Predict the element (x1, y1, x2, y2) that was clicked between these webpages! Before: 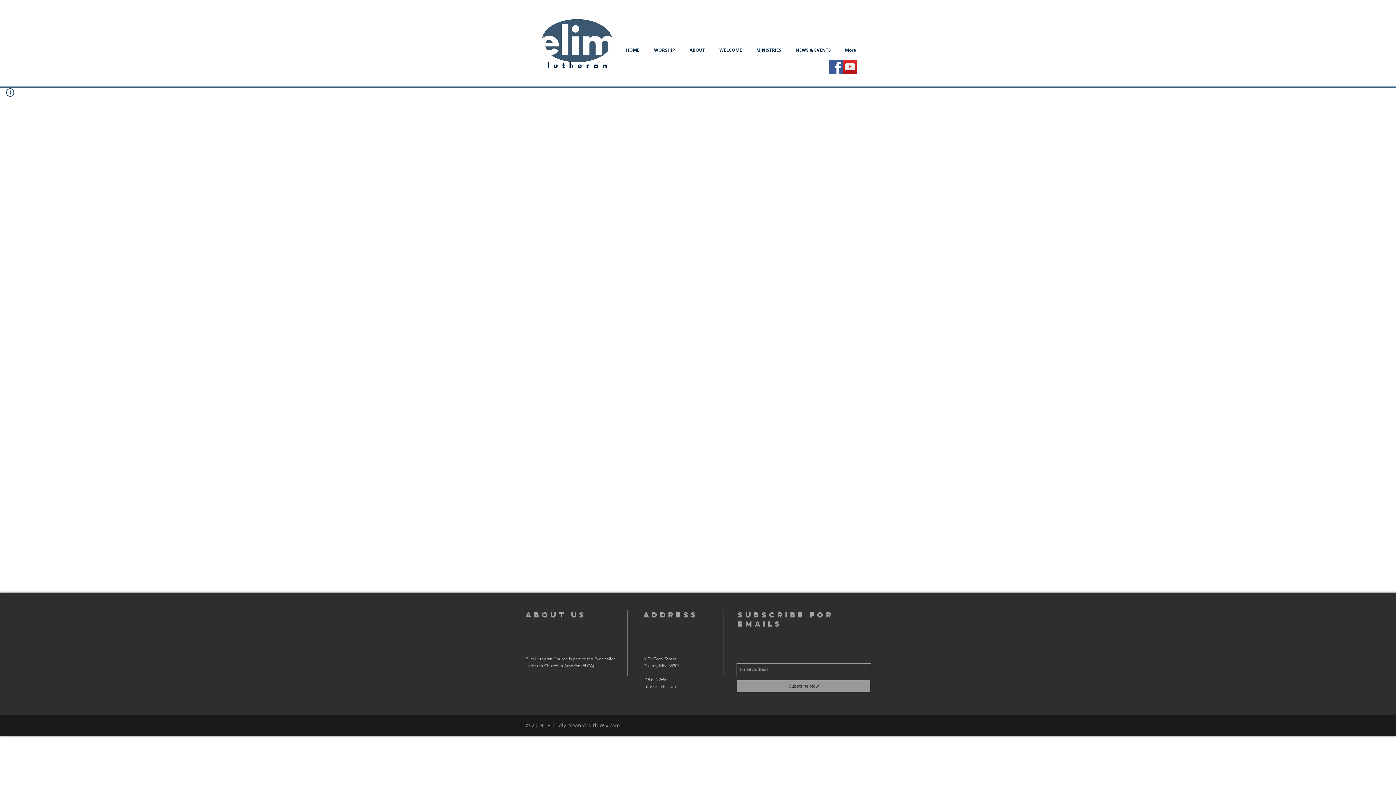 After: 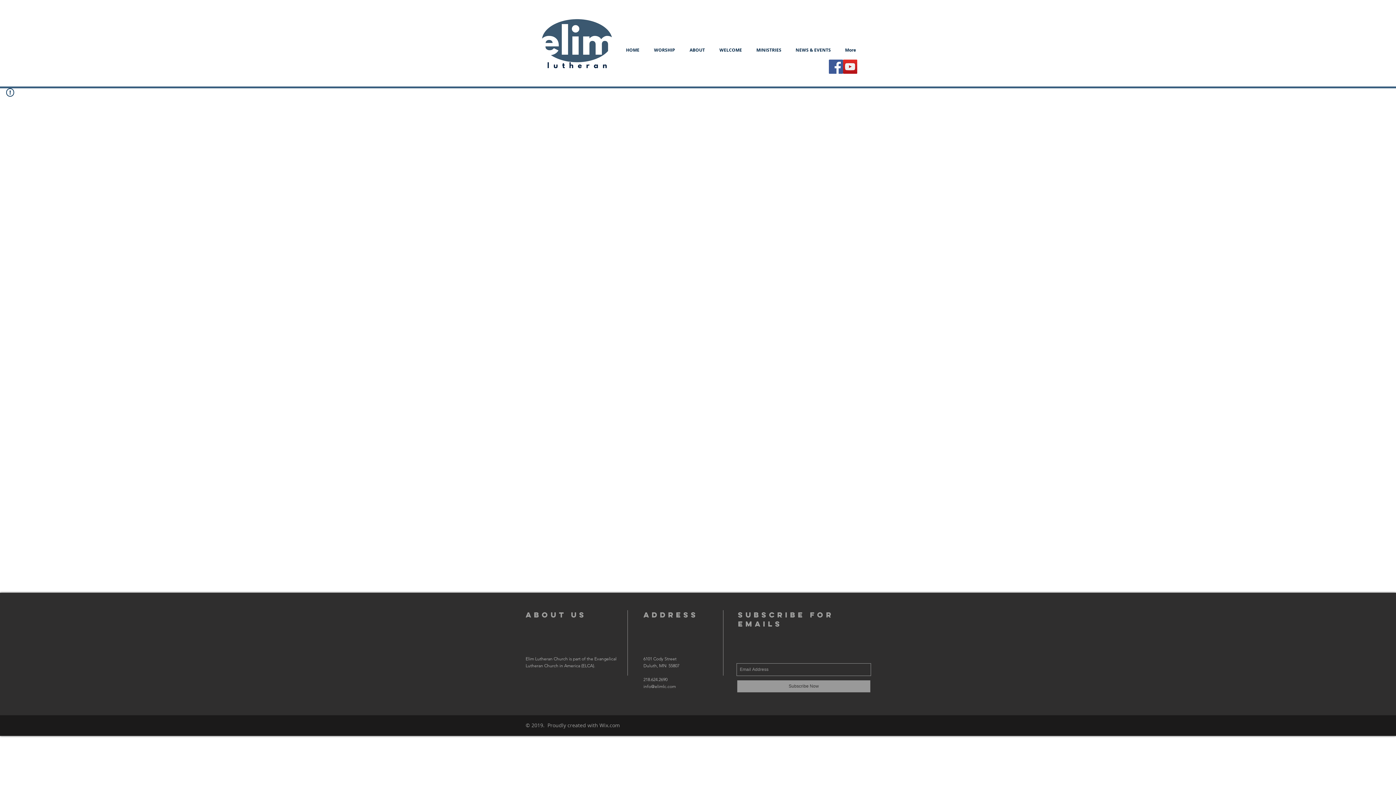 Action: bbox: (843, 59, 857, 73) label: YouTube Social  Icon